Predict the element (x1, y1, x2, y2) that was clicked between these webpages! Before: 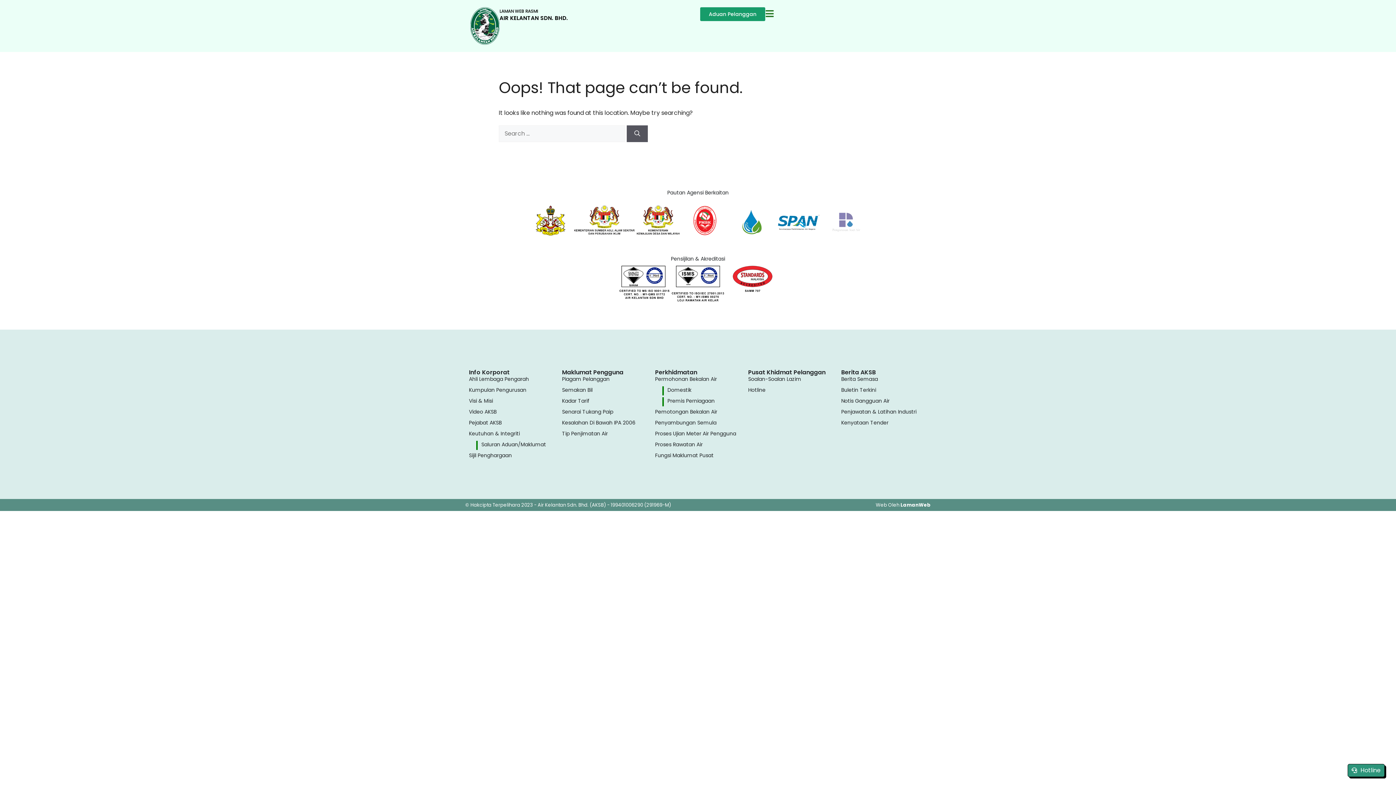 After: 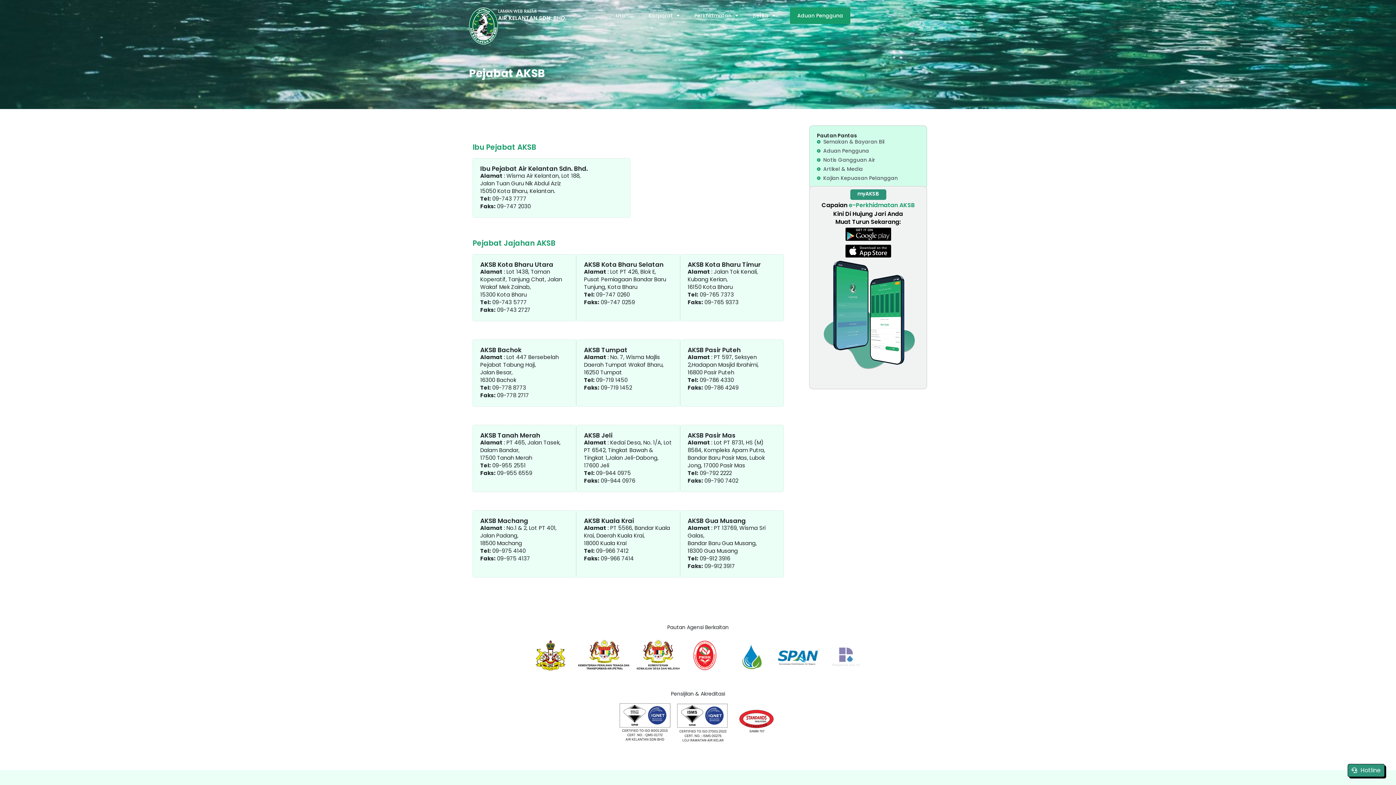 Action: bbox: (469, 419, 554, 426) label: Pejabat AKSB